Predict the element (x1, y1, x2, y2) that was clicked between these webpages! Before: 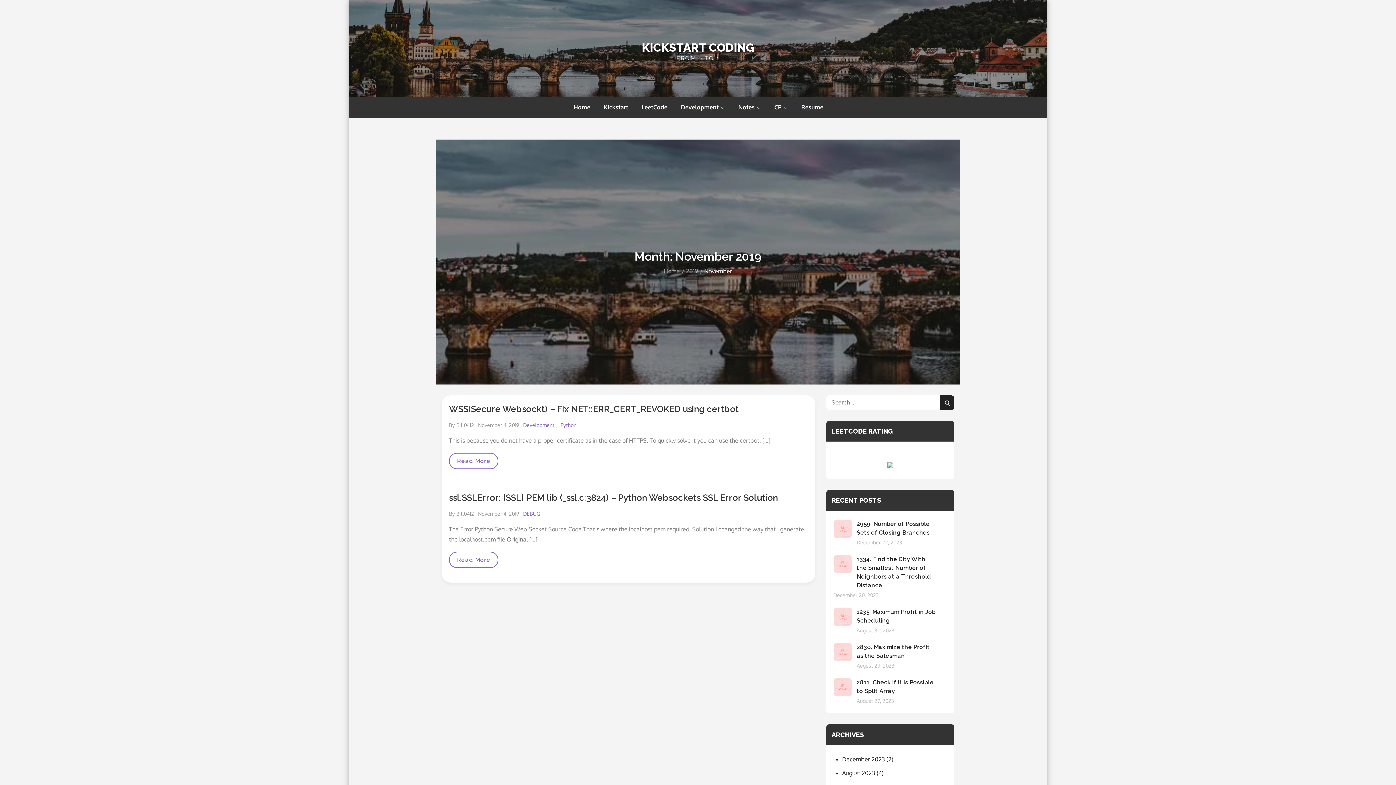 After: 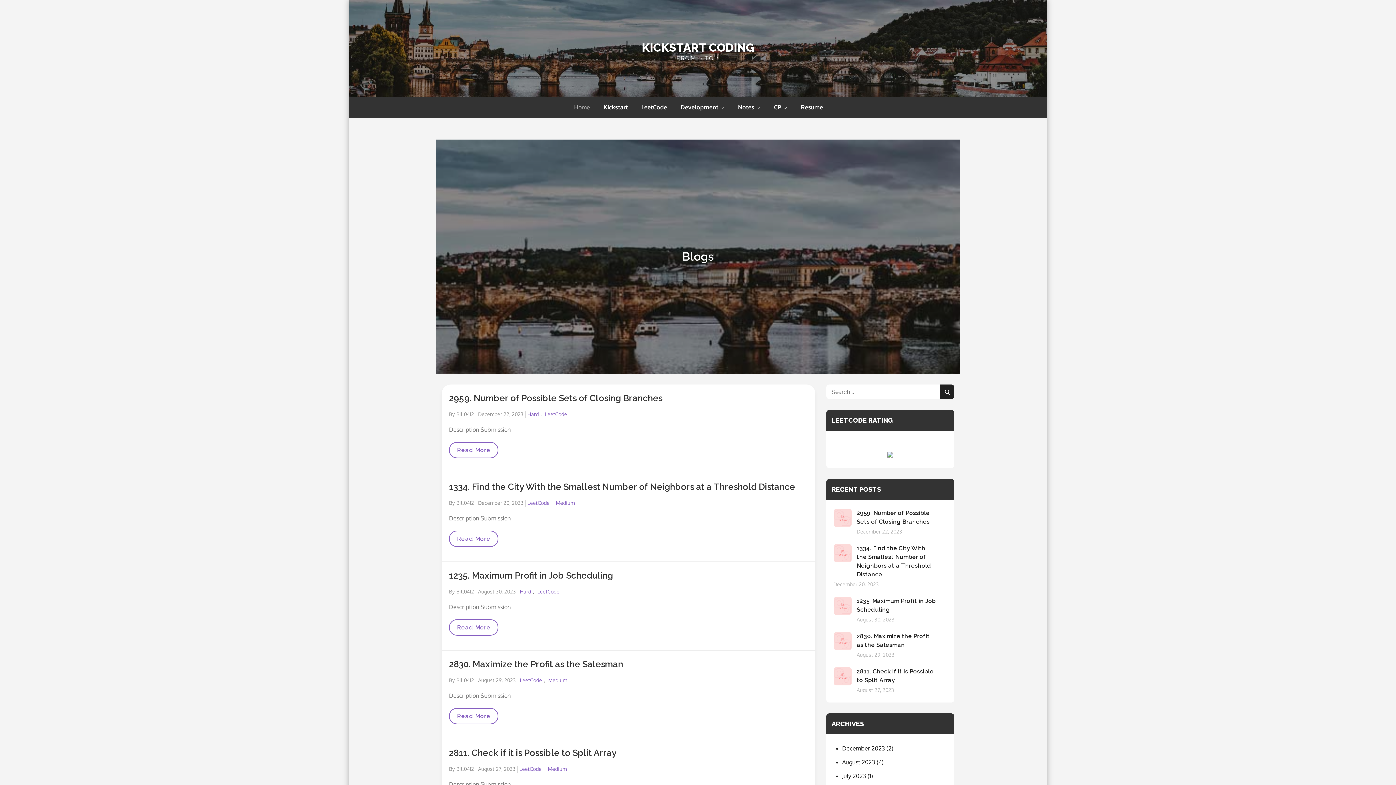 Action: label: KICKSTART CODING bbox: (642, 40, 754, 54)